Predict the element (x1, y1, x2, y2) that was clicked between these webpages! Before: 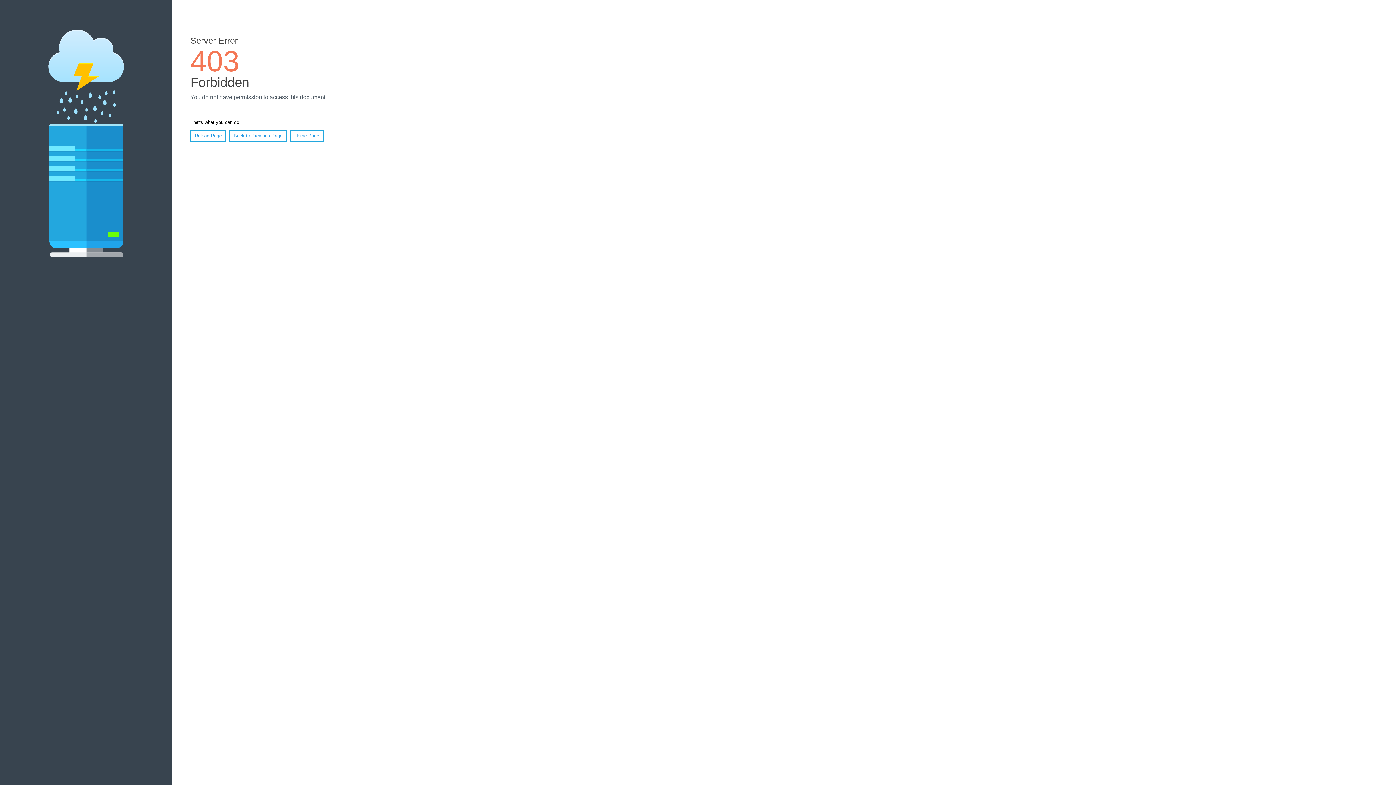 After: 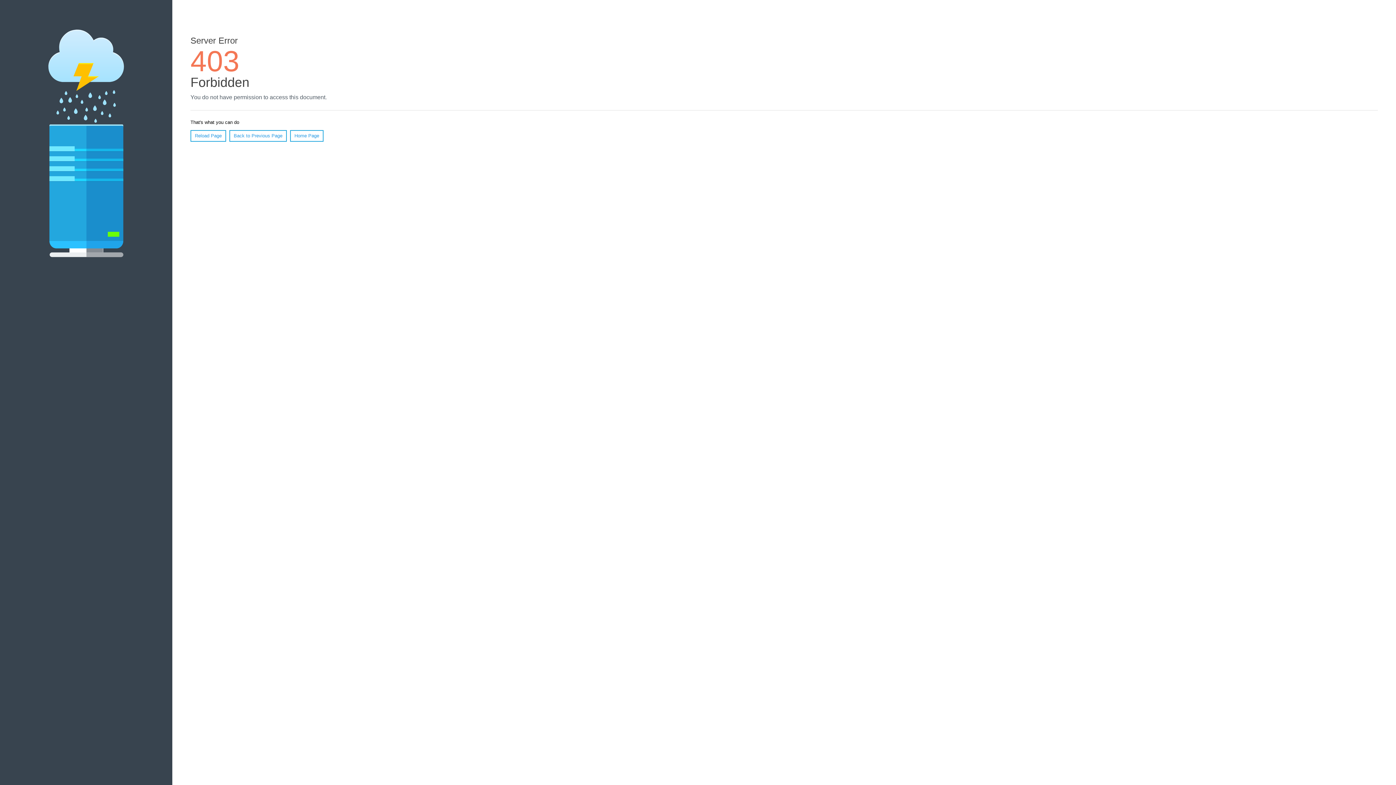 Action: bbox: (190, 130, 226, 141) label: Reload Page